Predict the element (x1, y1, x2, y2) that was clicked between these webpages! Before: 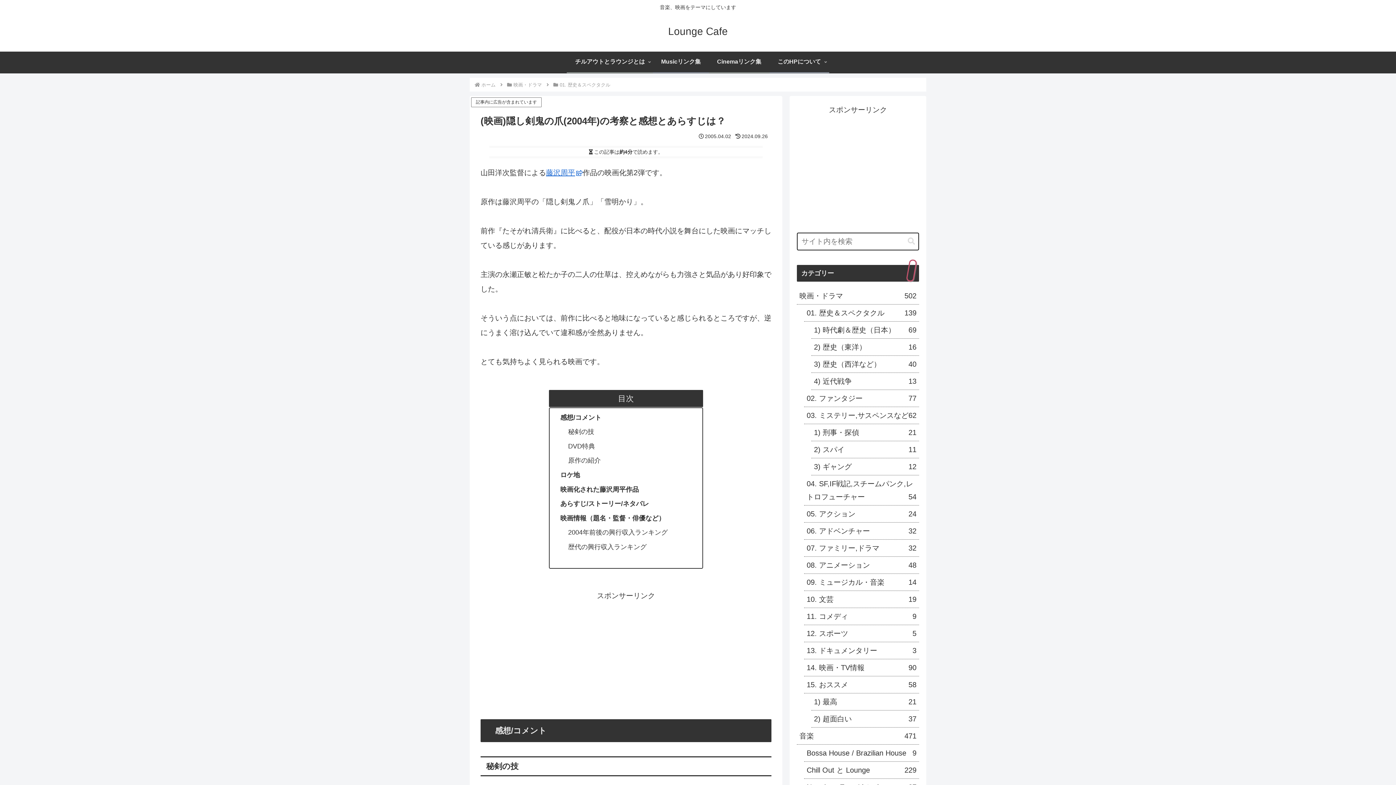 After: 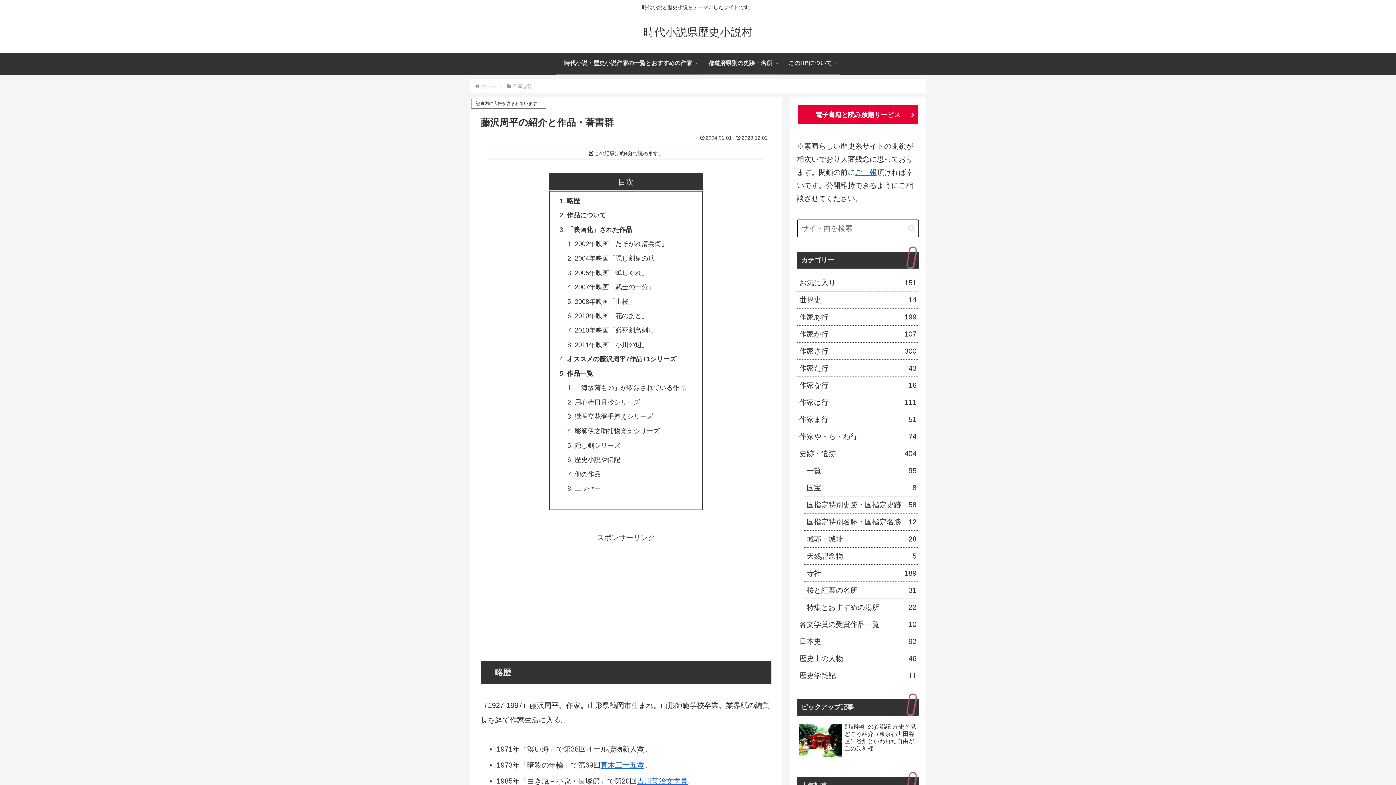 Action: bbox: (546, 168, 582, 176) label: 藤沢周平